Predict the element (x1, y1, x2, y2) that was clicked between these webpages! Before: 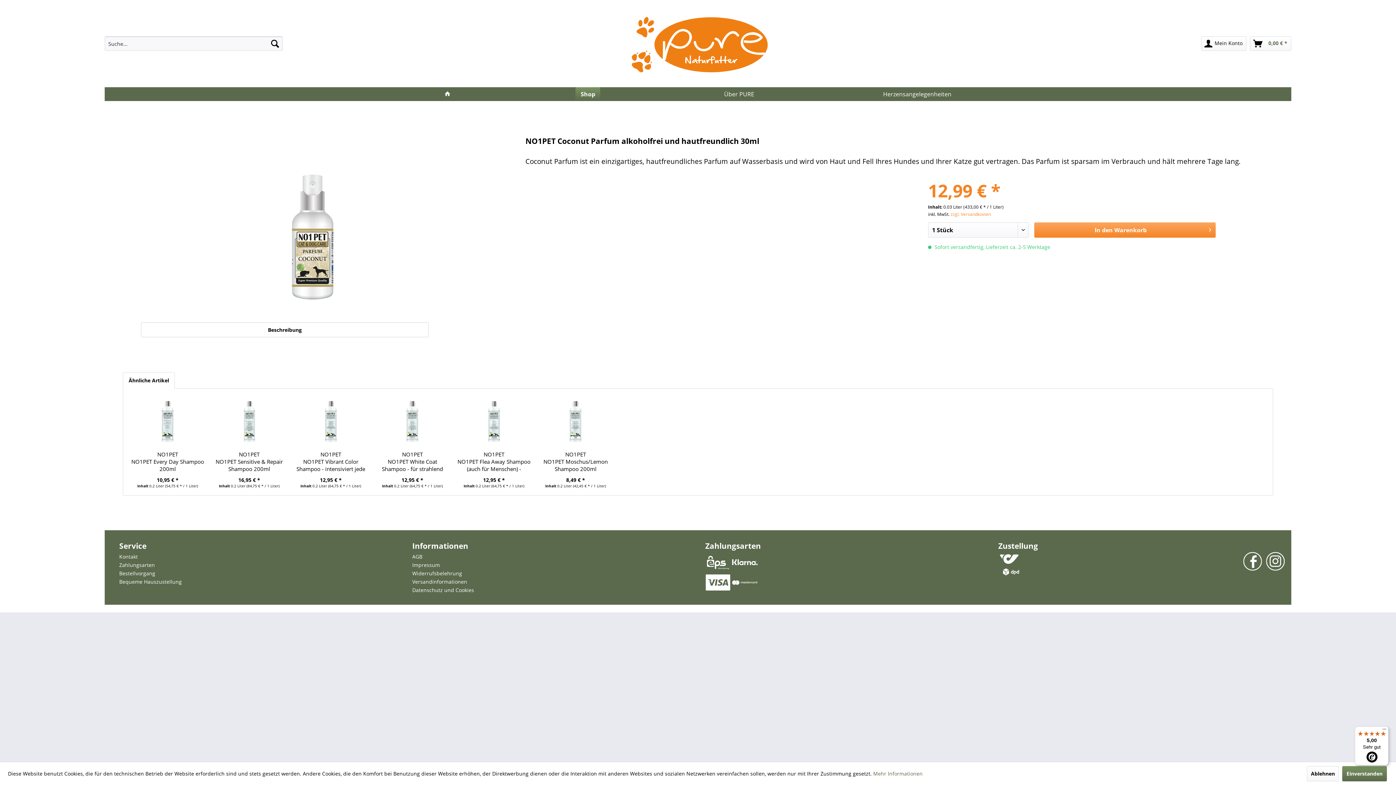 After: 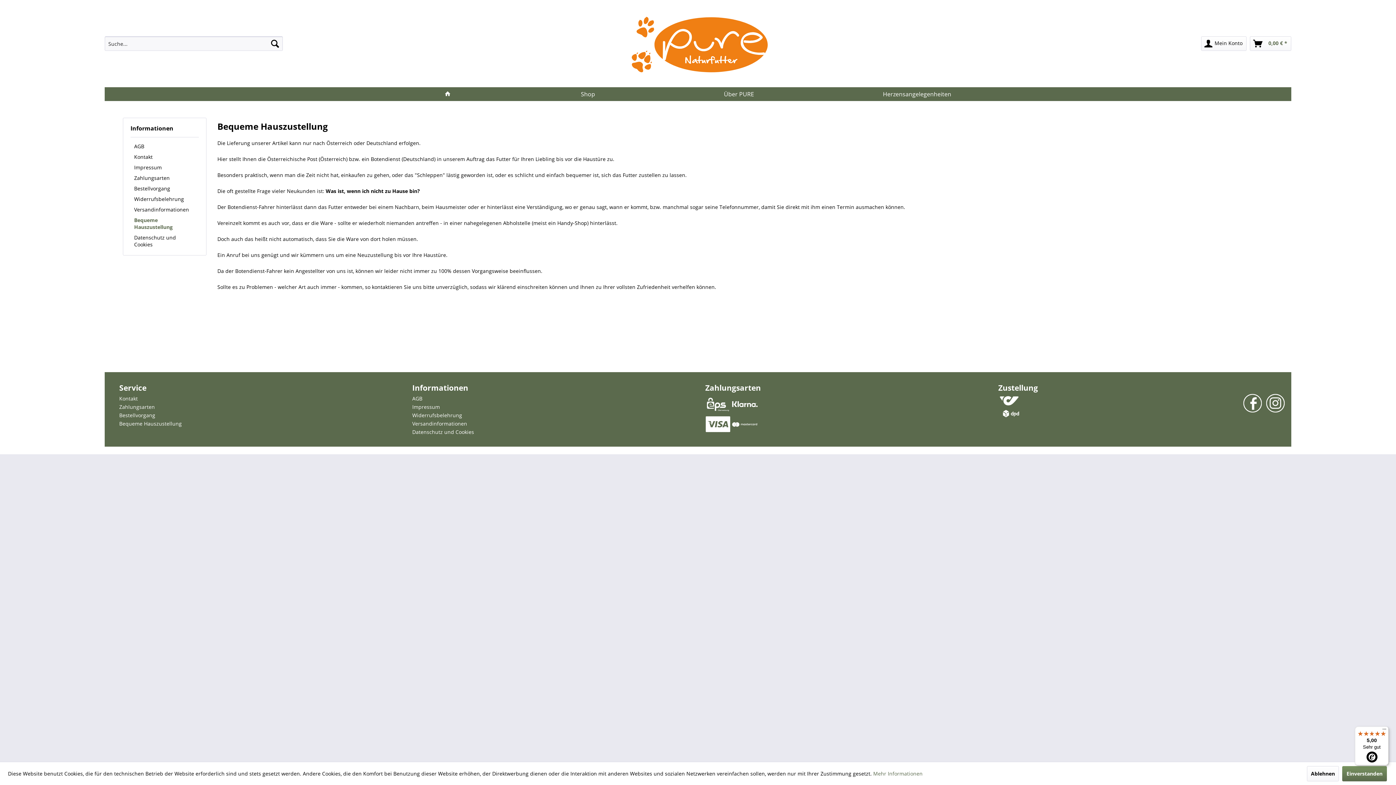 Action: bbox: (119, 577, 408, 586) label: Bequeme Hauszustellung